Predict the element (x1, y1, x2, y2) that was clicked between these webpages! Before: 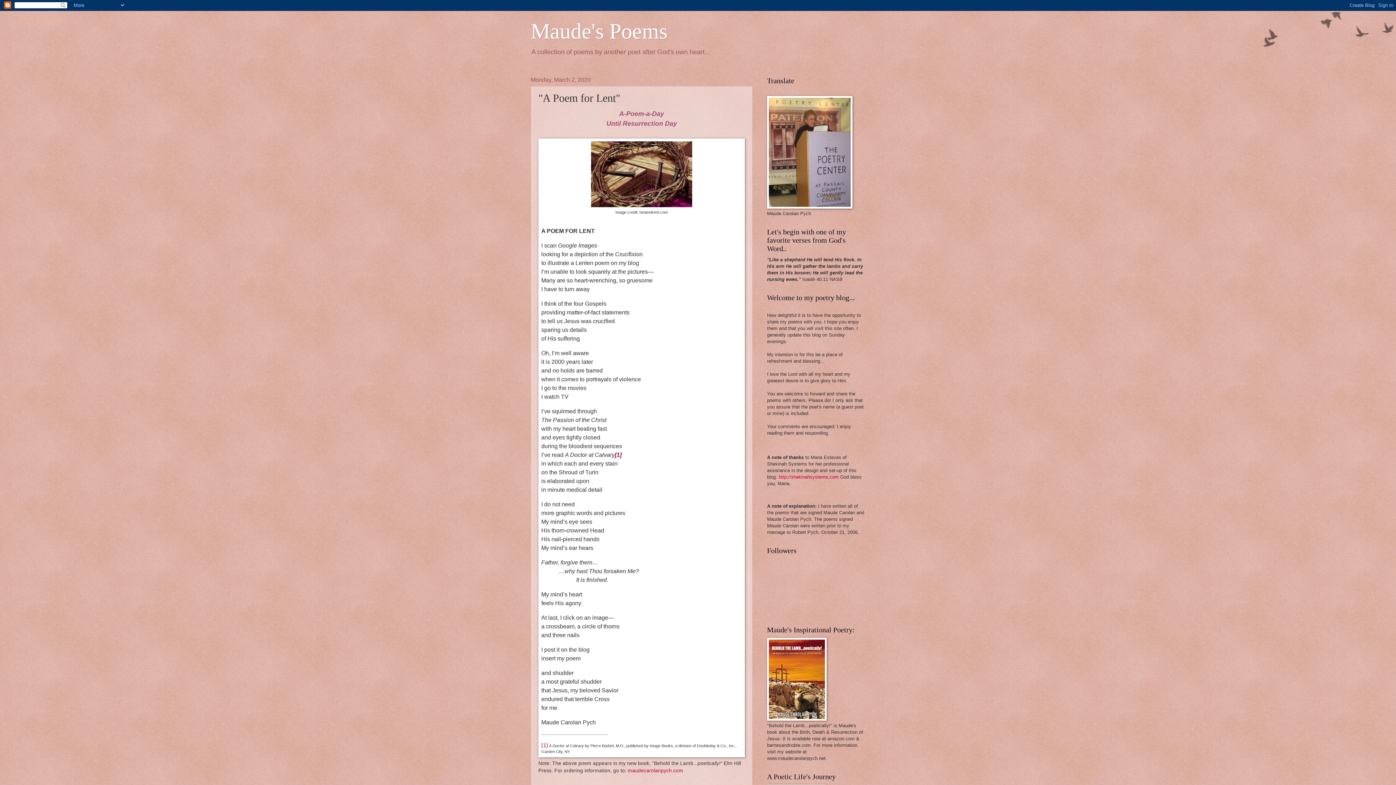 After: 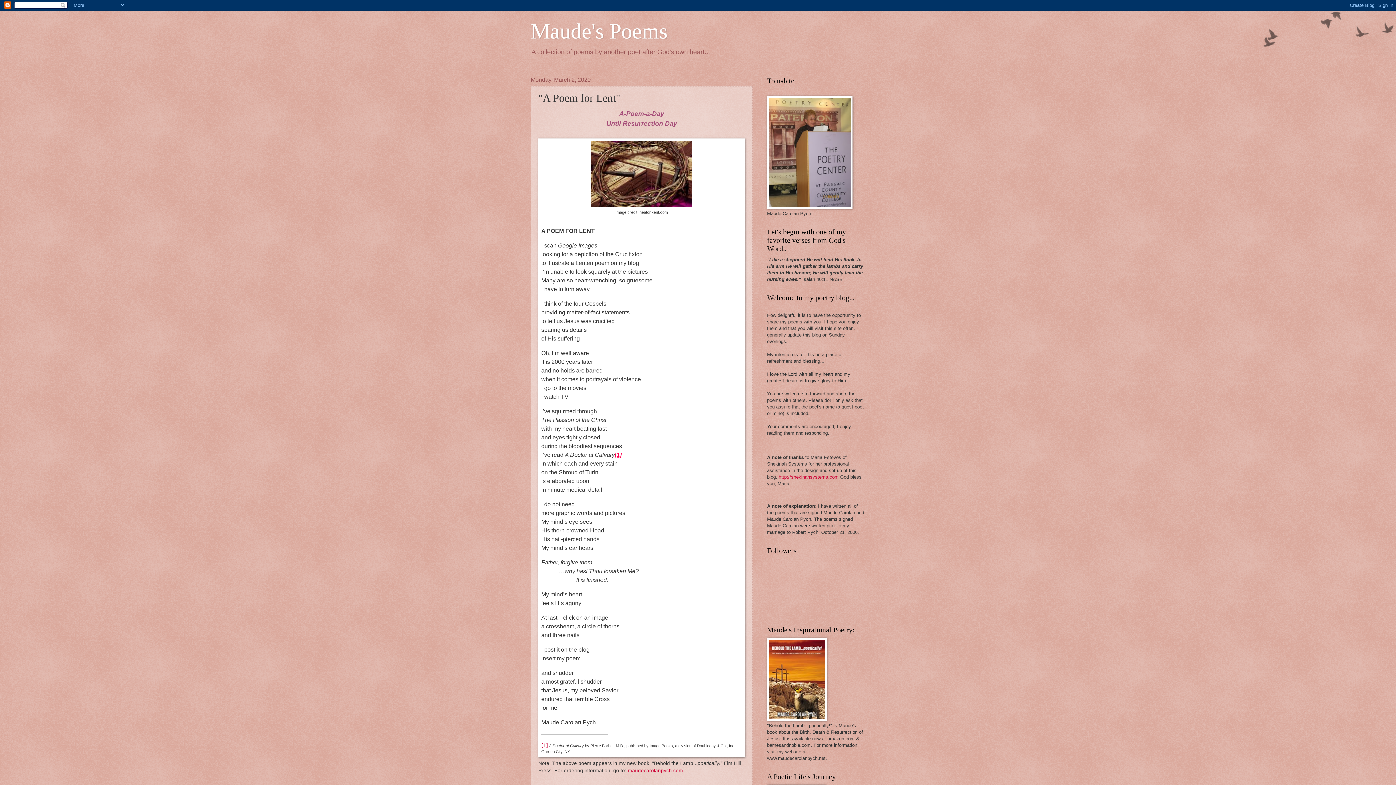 Action: label: [1] bbox: (614, 451, 621, 458)